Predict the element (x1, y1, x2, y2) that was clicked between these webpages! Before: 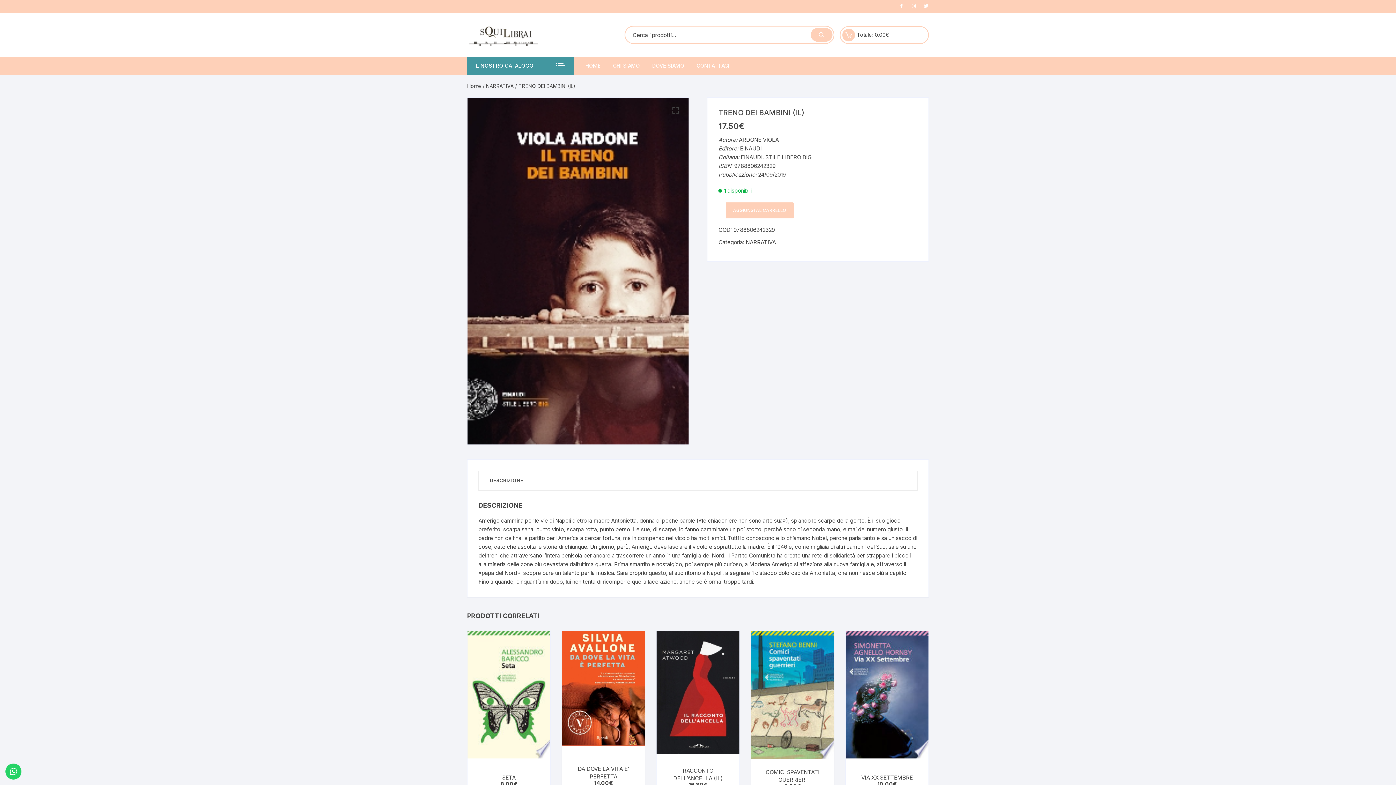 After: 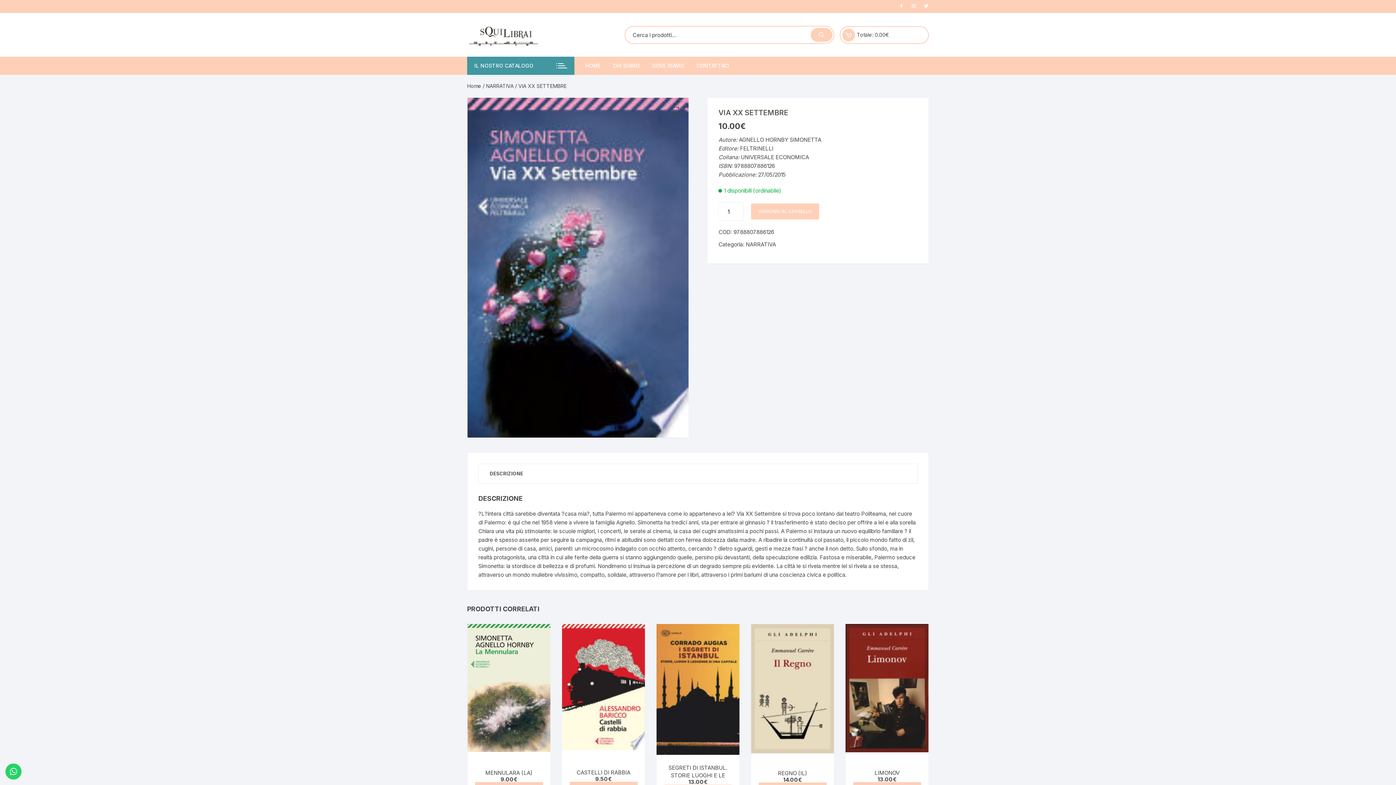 Action: label: VIA XX SETTEMBRE bbox: (861, 774, 913, 781)